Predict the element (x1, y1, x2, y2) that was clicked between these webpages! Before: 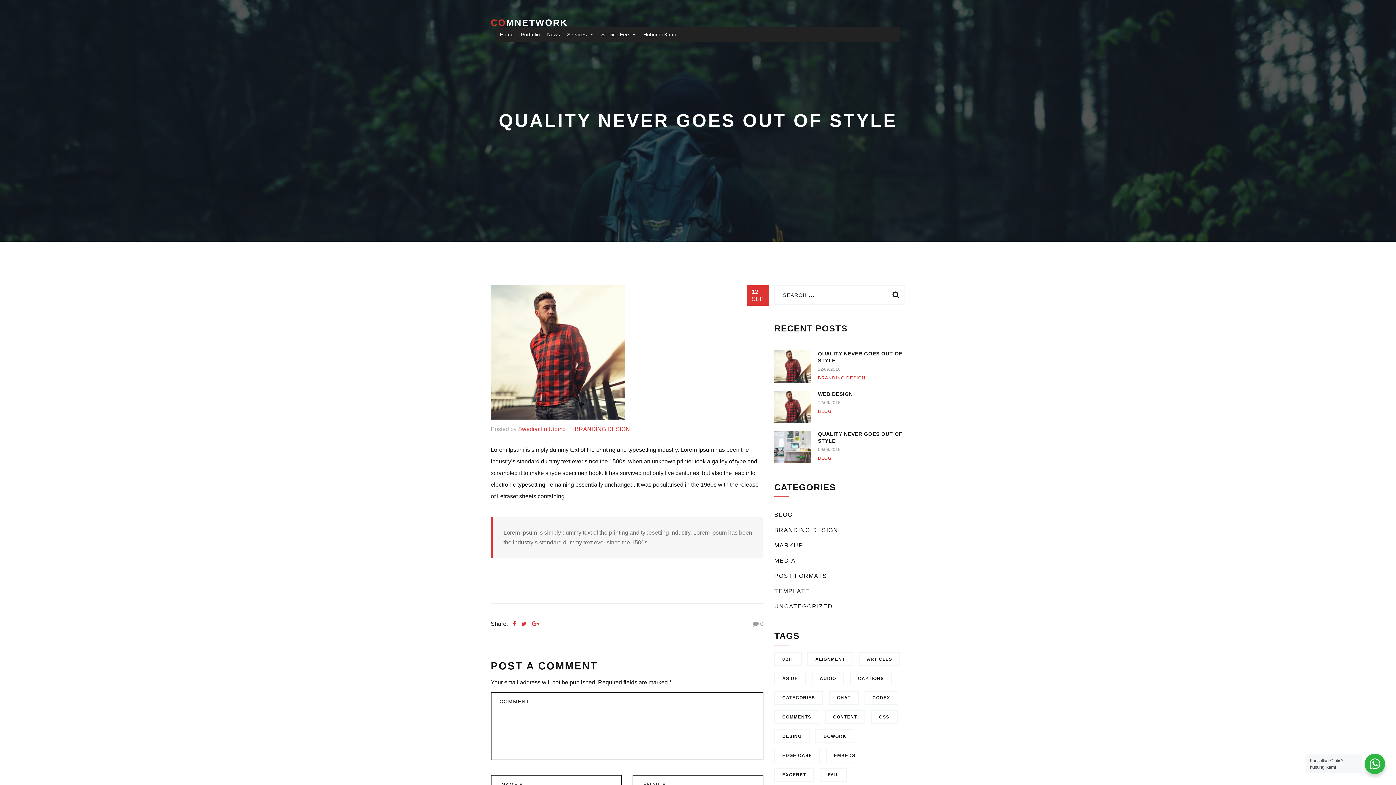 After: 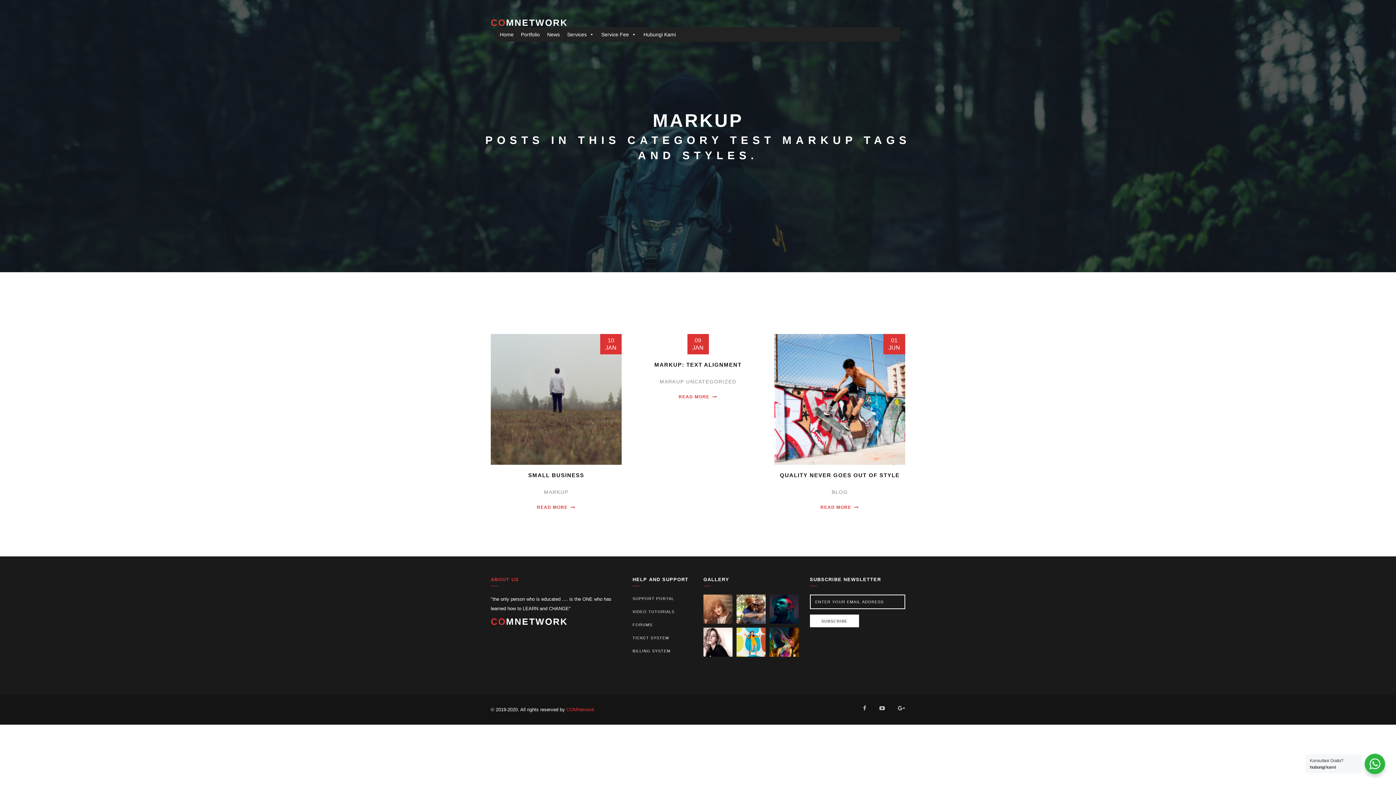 Action: bbox: (807, 652, 853, 666) label: ALIGNMENT